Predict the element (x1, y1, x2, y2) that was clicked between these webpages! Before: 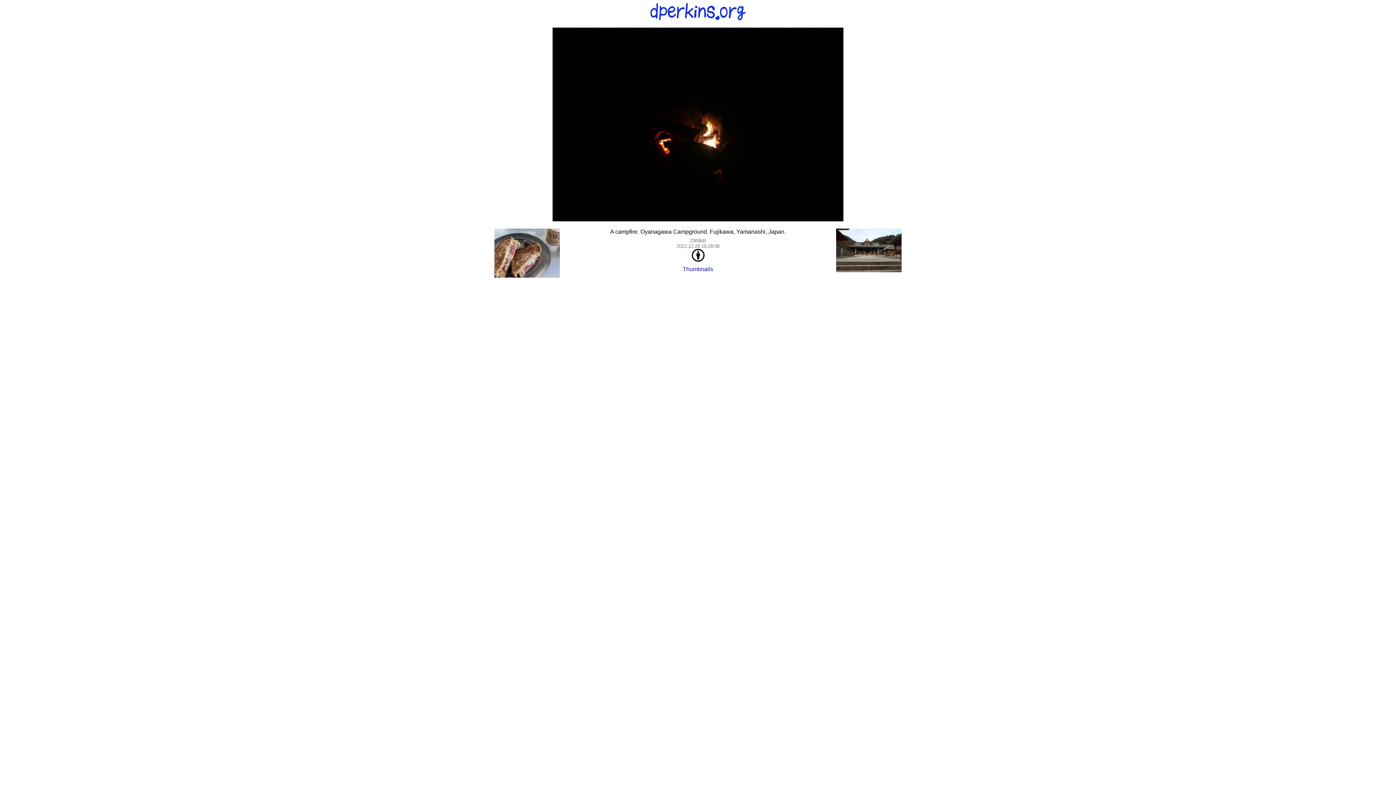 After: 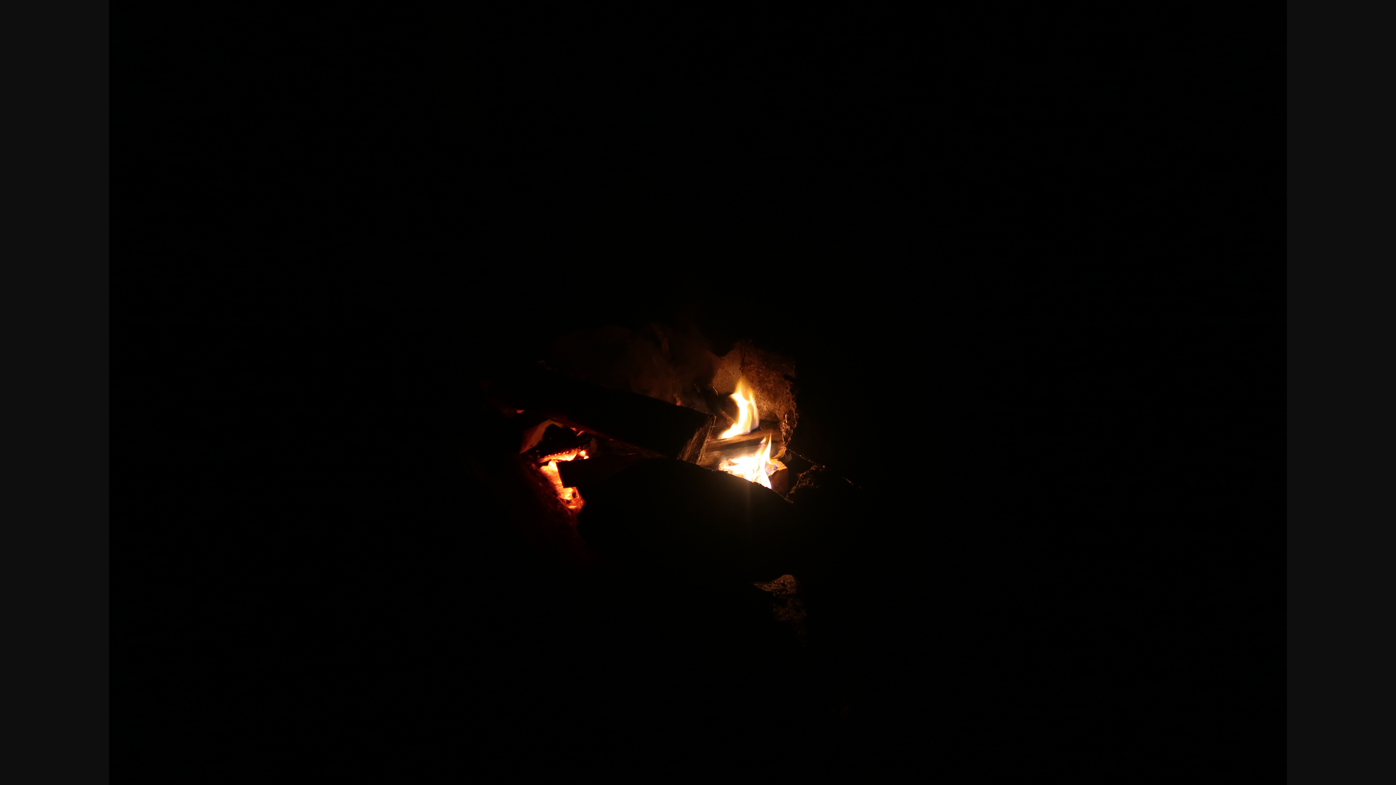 Action: bbox: (552, 216, 843, 222)